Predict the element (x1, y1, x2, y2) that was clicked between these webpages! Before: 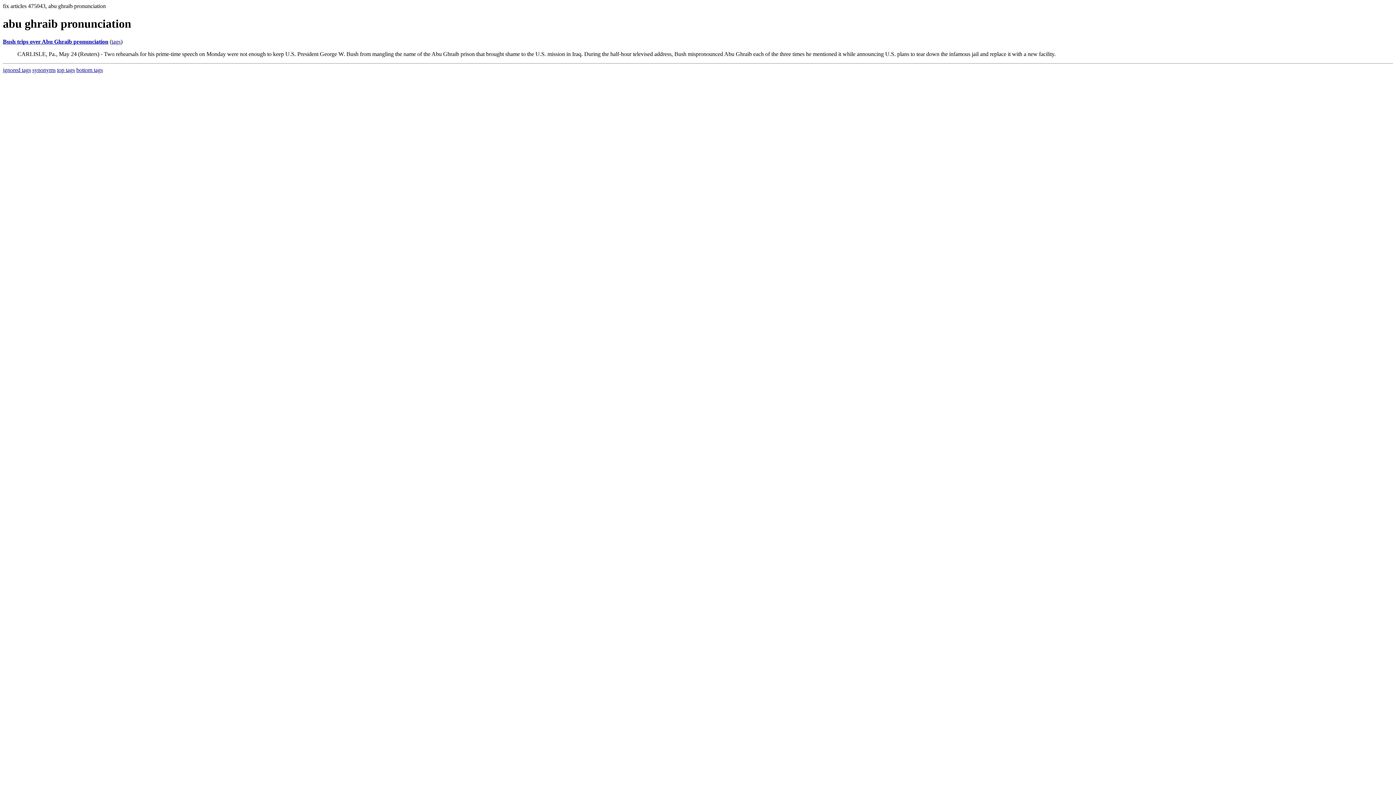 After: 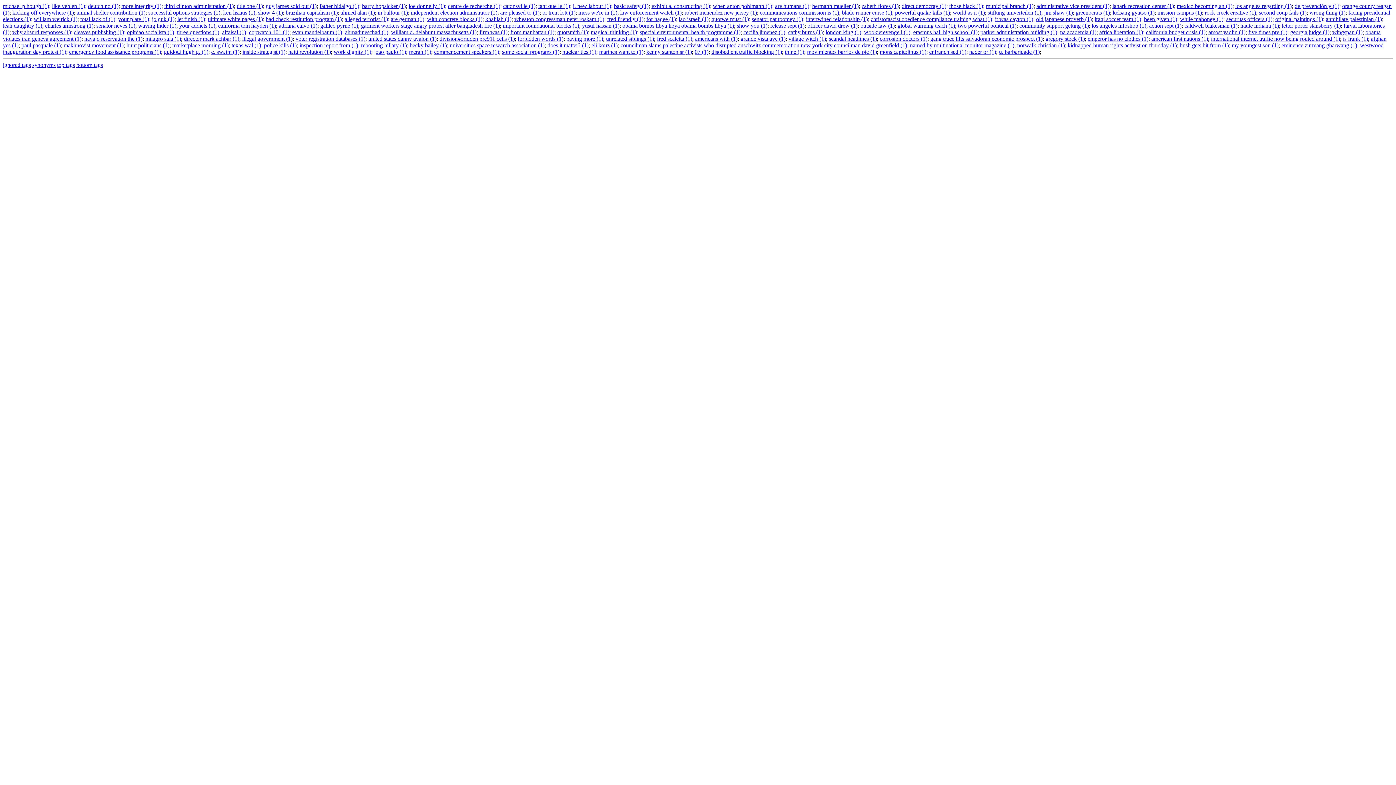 Action: bbox: (76, 66, 102, 73) label: bottom tags